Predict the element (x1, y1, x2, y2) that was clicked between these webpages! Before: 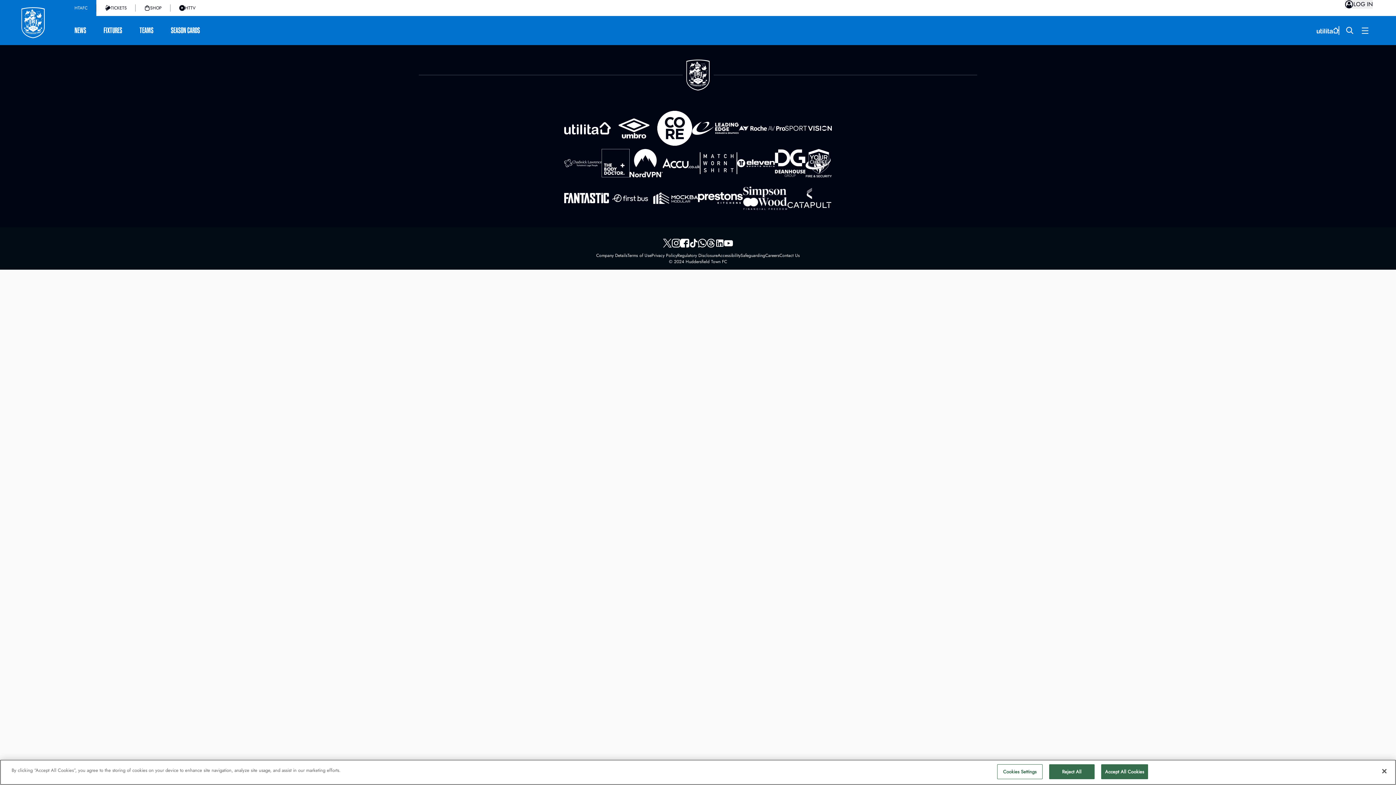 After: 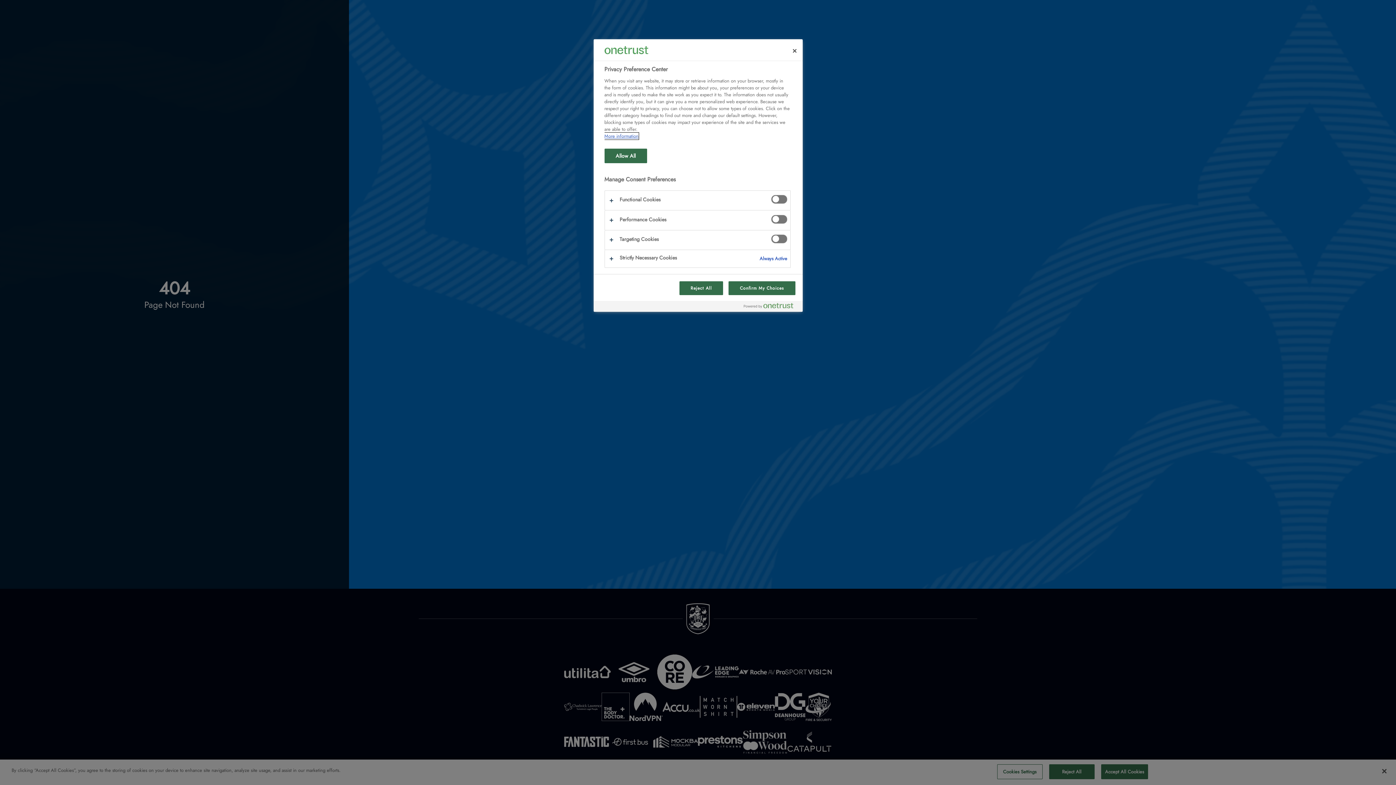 Action: label: Cookies Settings bbox: (997, 764, 1042, 779)